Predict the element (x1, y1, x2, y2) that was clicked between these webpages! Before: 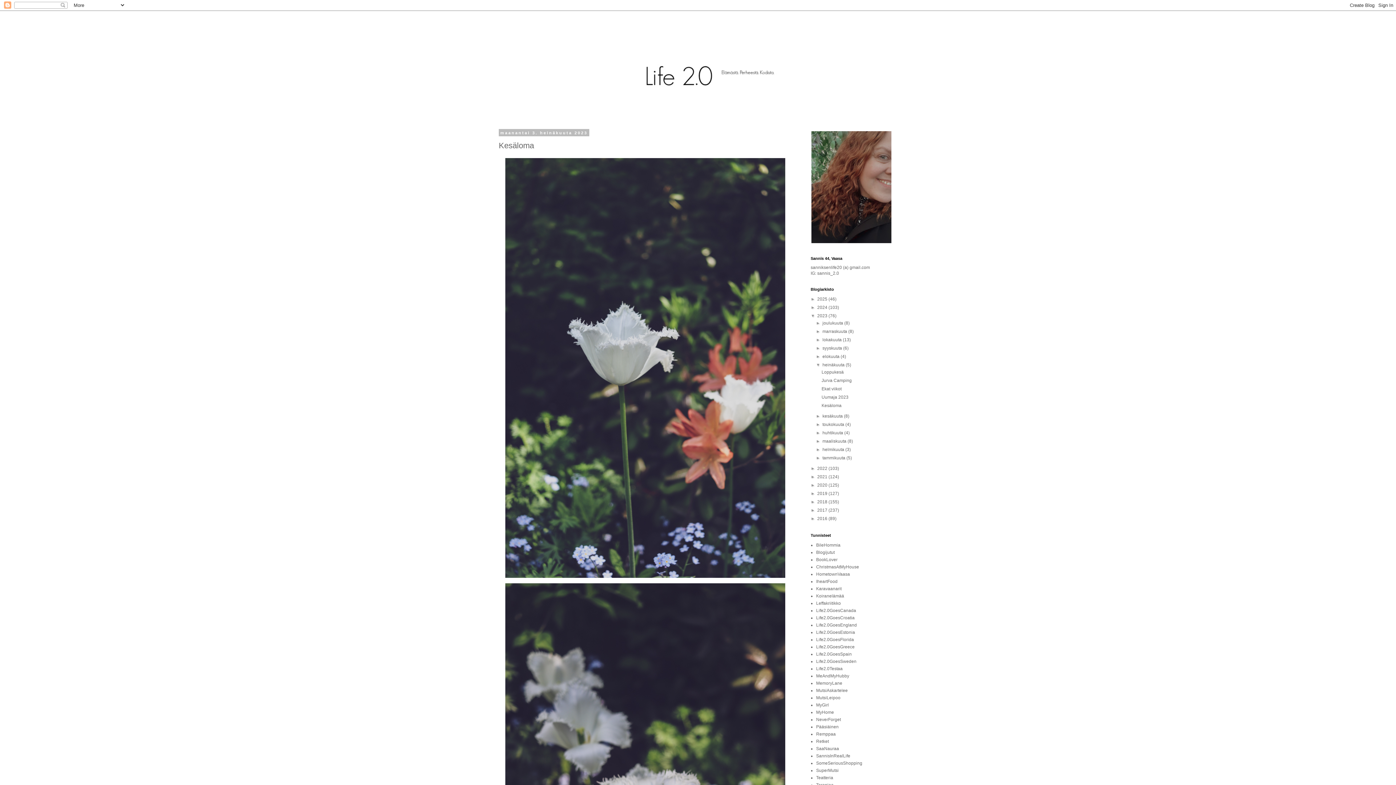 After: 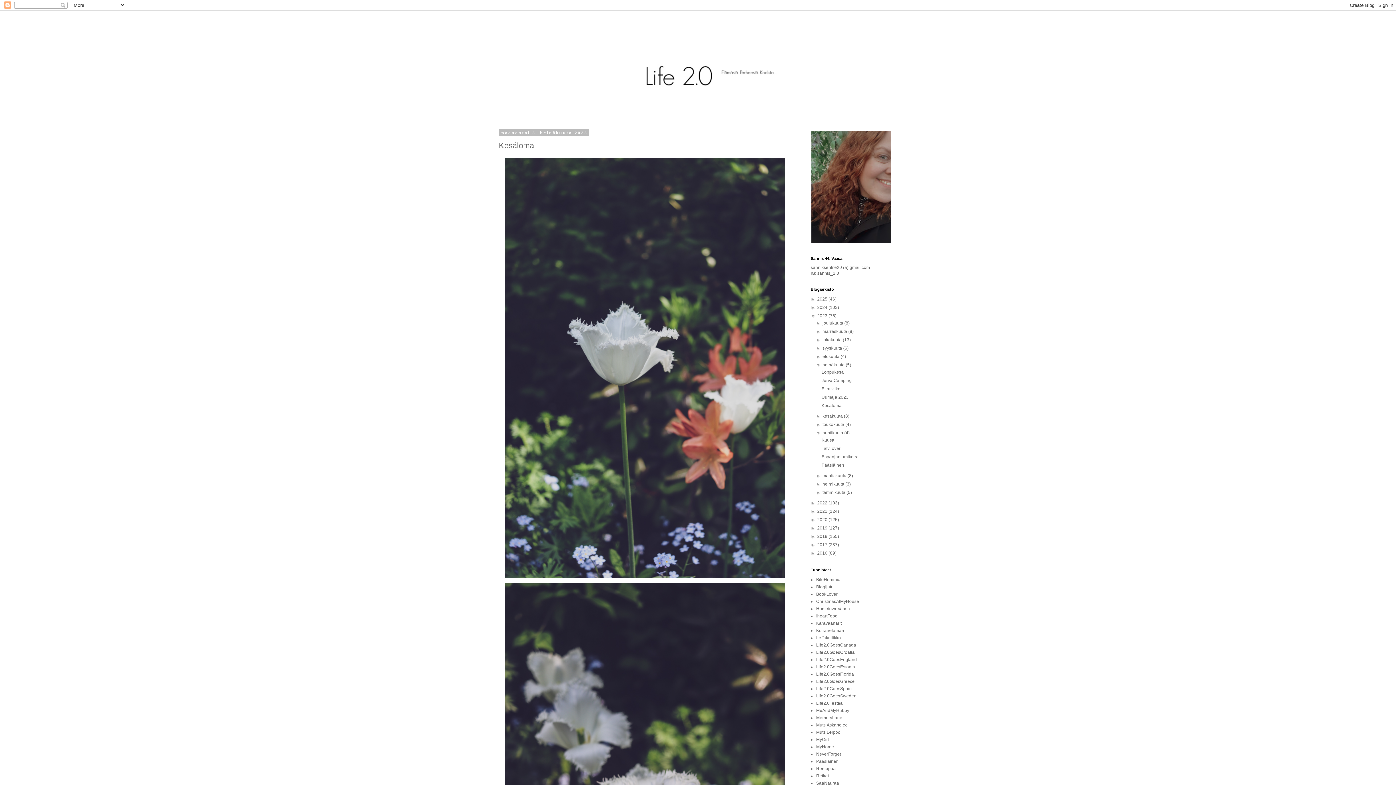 Action: bbox: (816, 430, 822, 435) label: ►  